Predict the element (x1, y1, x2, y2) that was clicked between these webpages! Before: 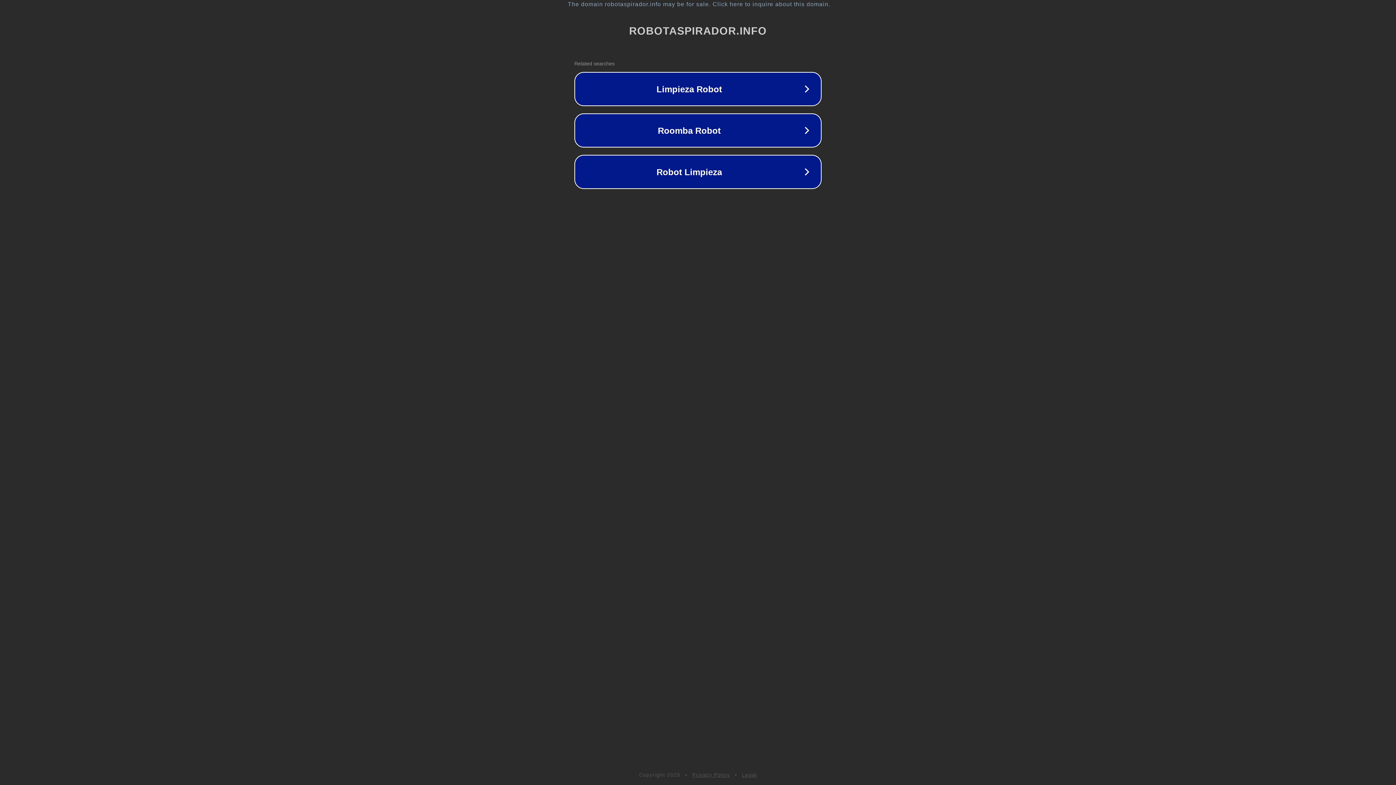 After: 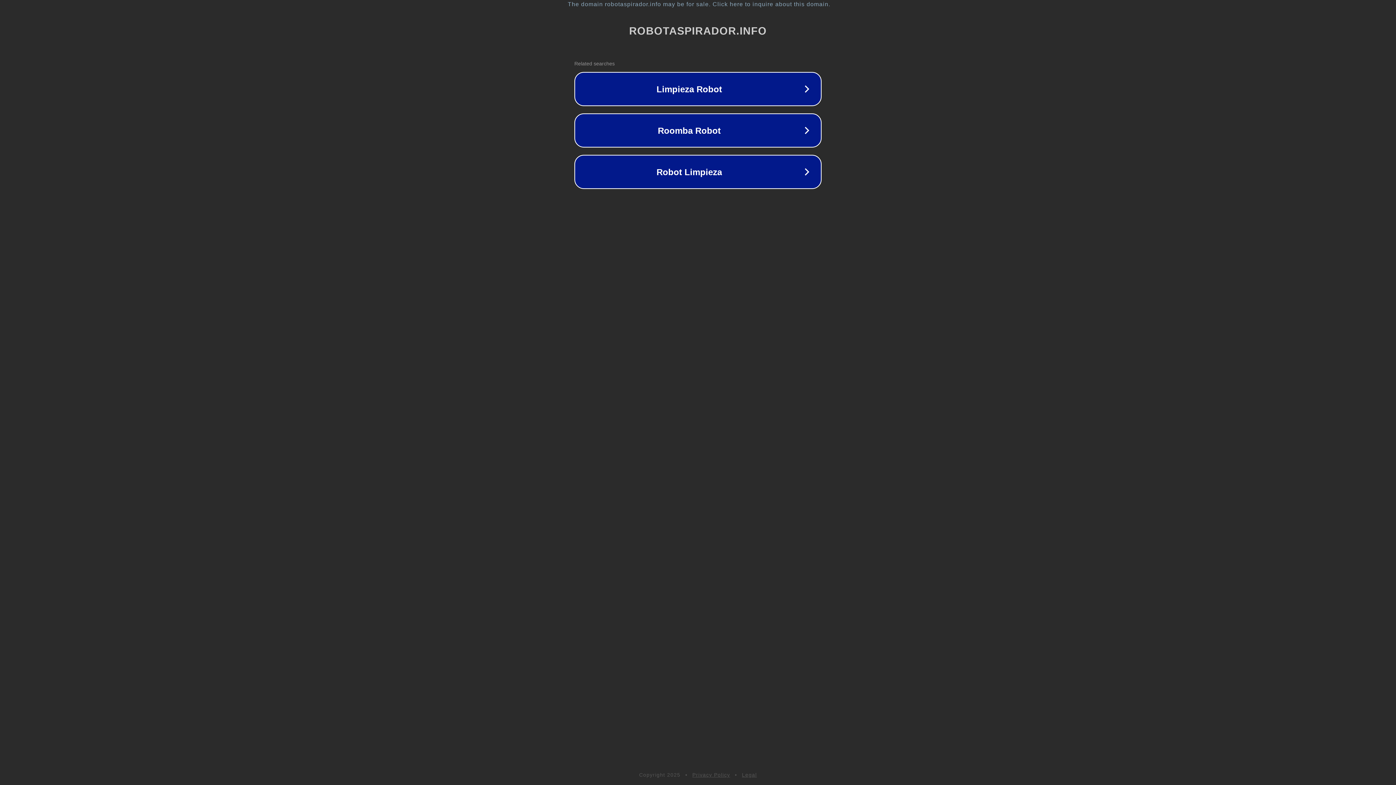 Action: label: Legal bbox: (742, 772, 757, 778)